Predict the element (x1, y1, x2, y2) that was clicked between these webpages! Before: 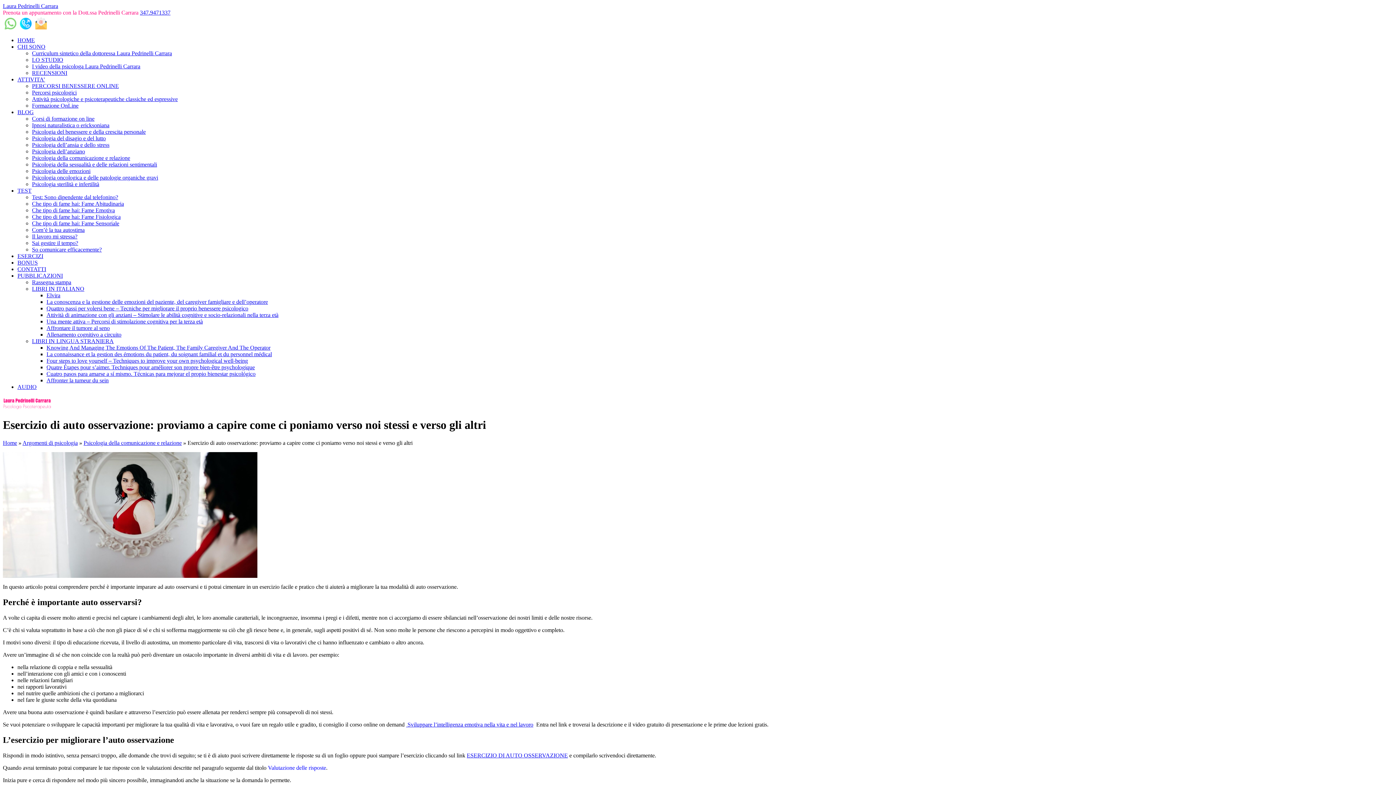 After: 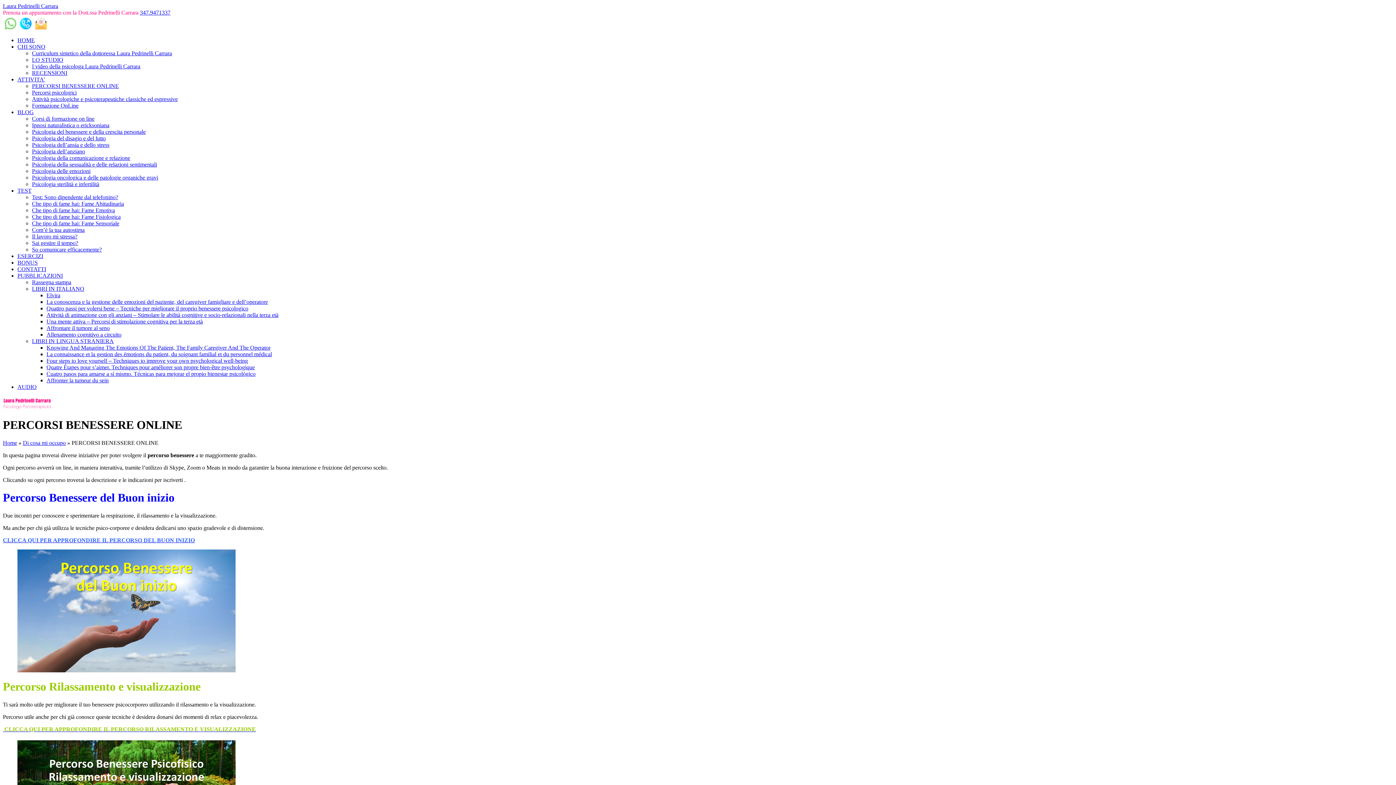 Action: label: PERCORSI BENESSERE ONLINE bbox: (32, 82, 118, 89)